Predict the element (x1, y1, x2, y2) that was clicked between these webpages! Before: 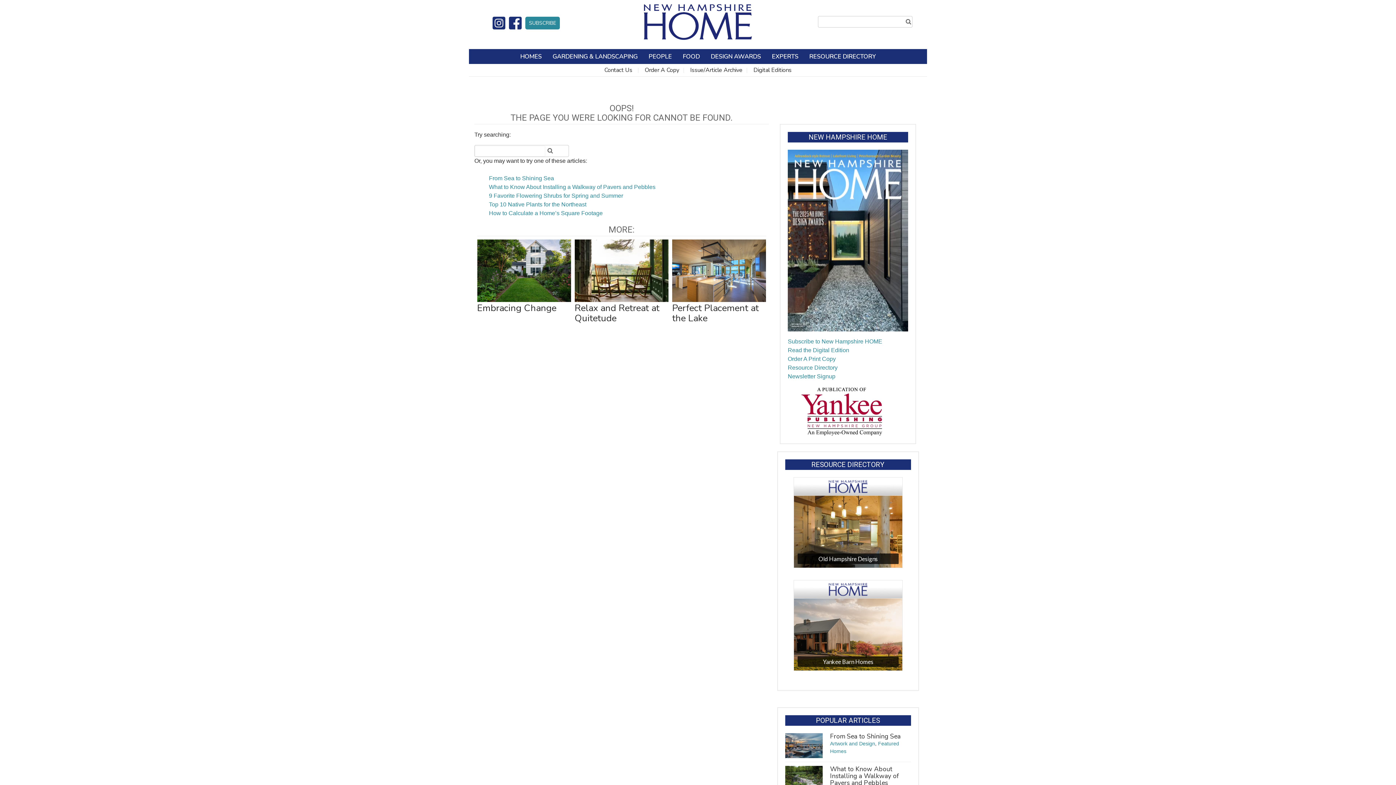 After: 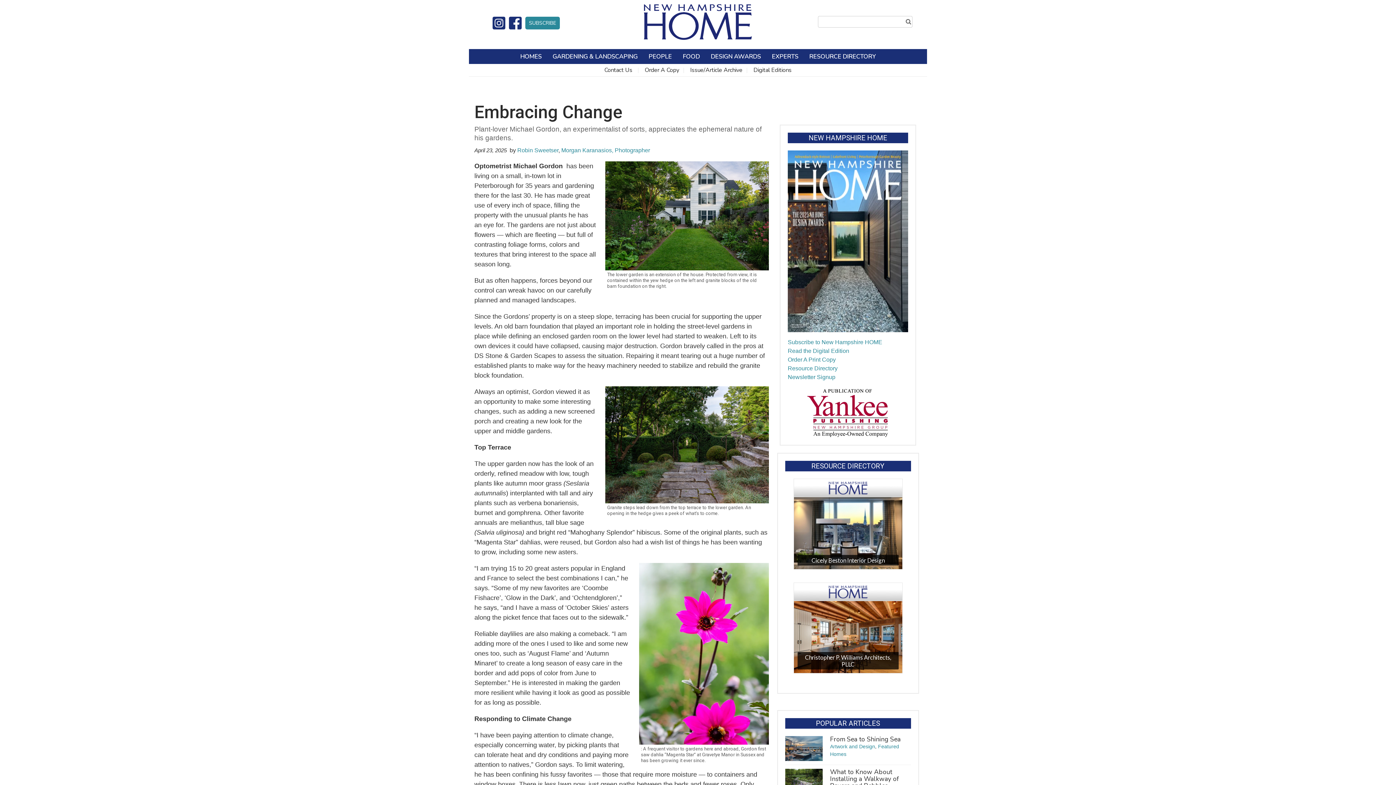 Action: bbox: (477, 239, 571, 302)